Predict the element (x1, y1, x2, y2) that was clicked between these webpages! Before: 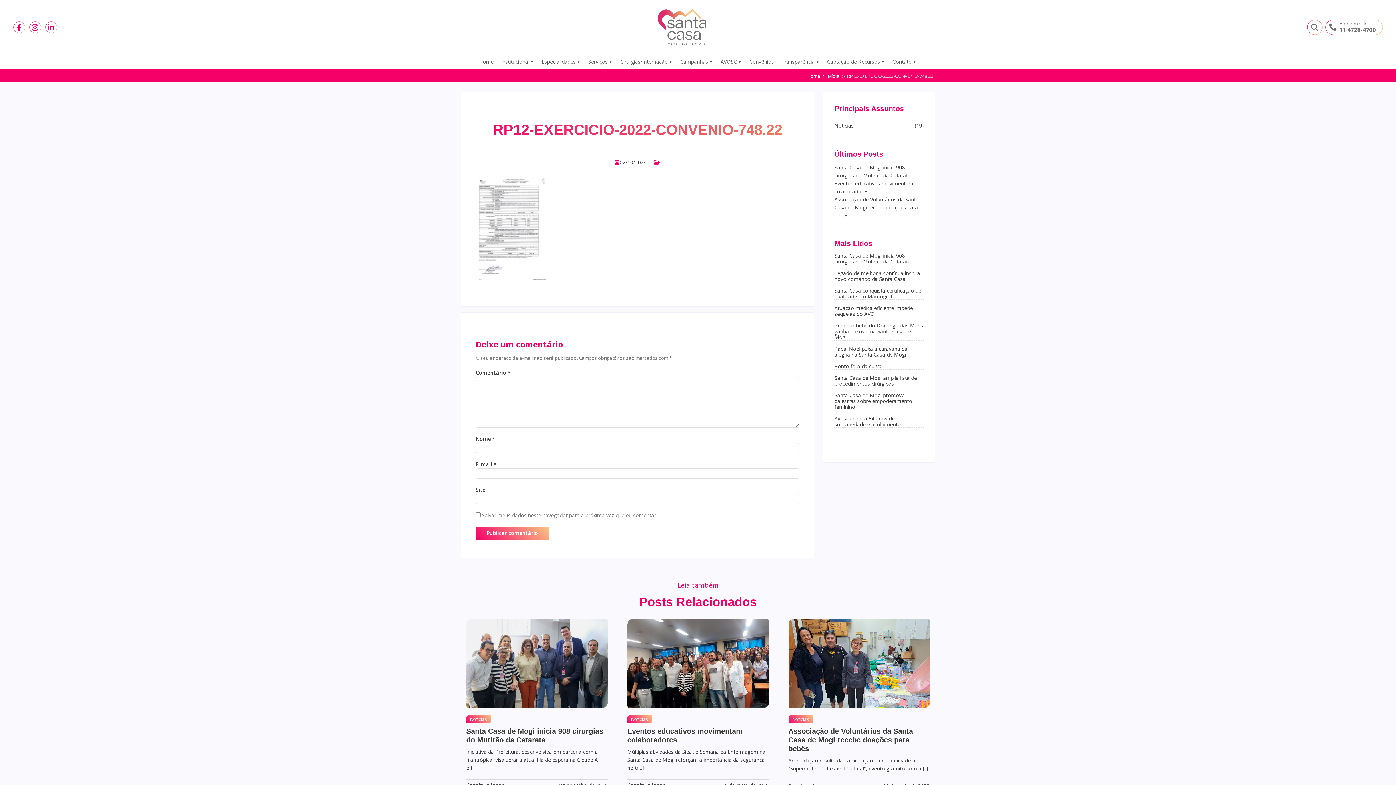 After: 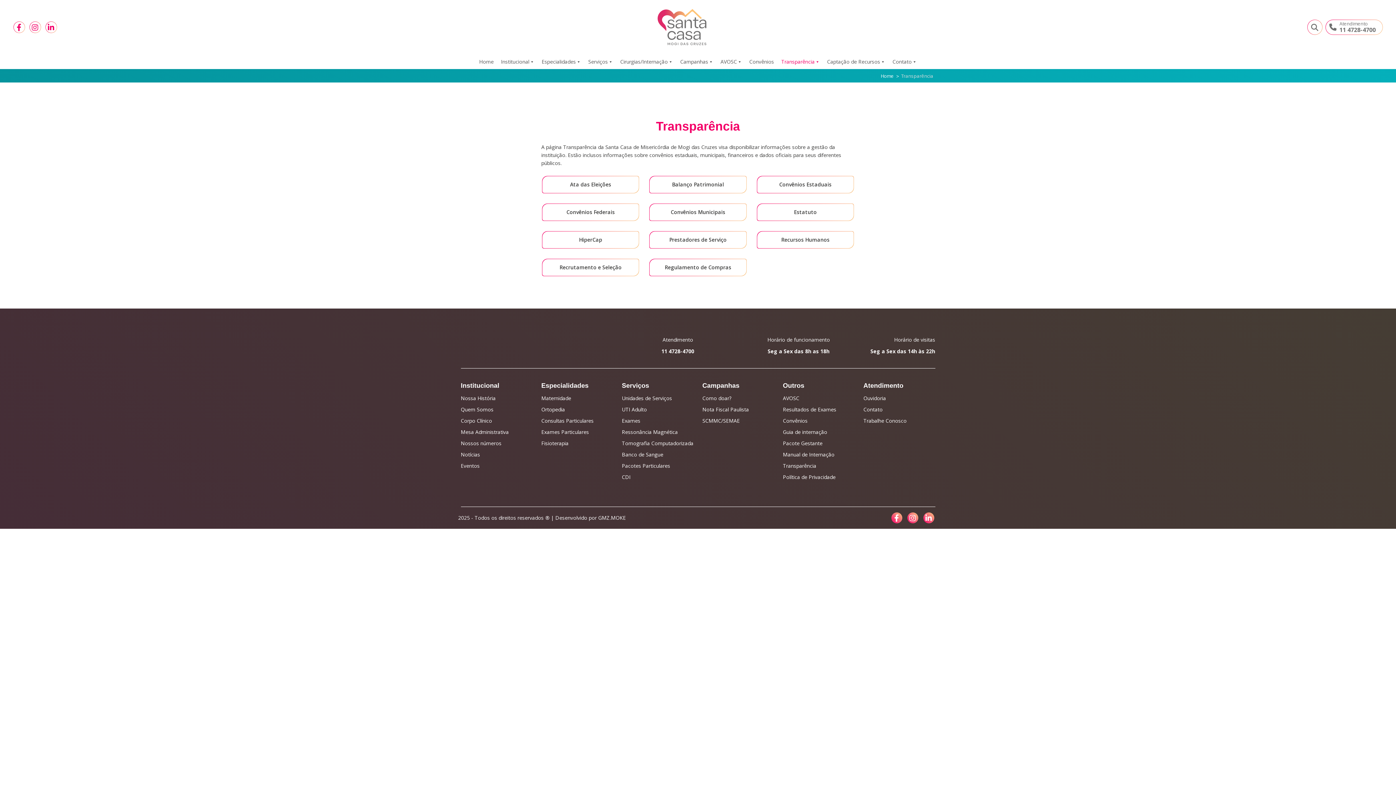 Action: label: Transparência bbox: (777, 54, 823, 69)